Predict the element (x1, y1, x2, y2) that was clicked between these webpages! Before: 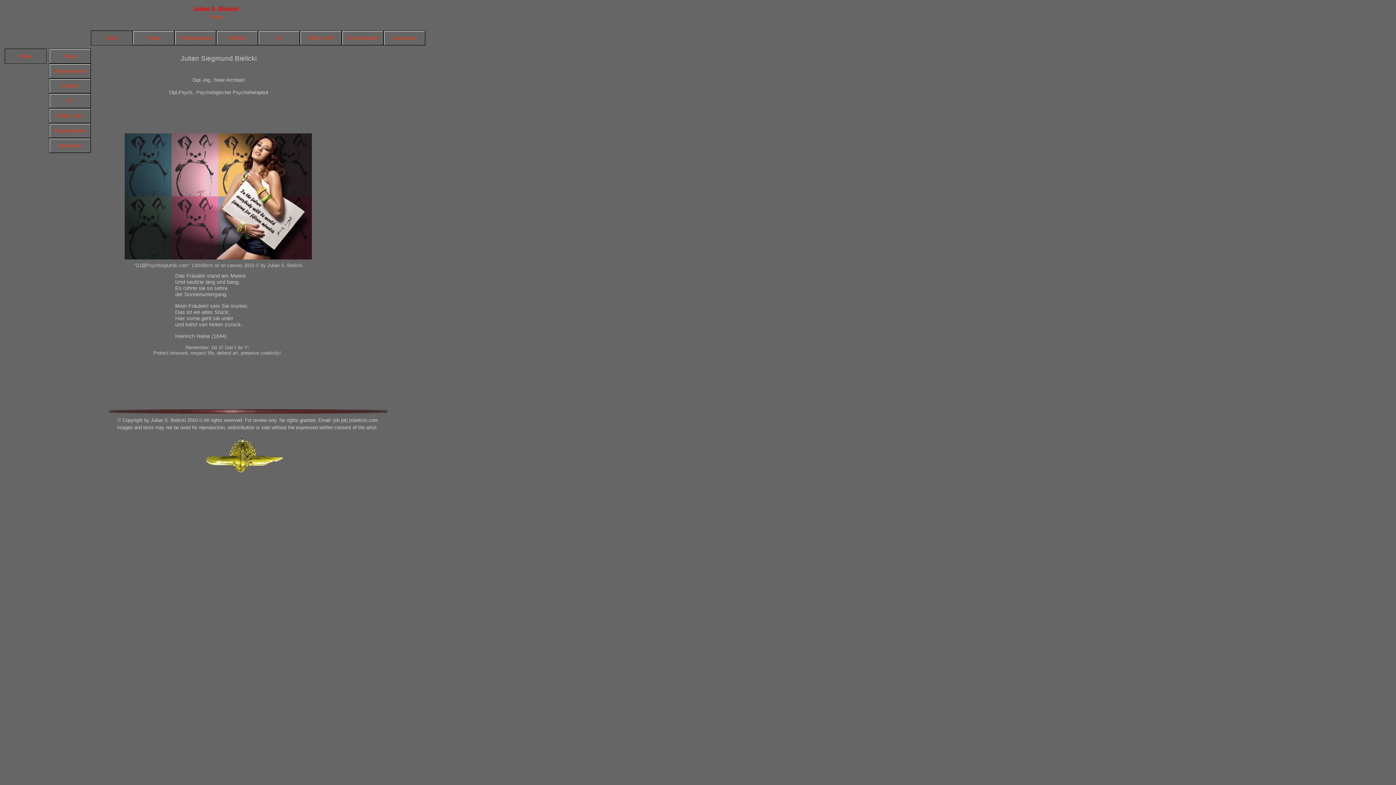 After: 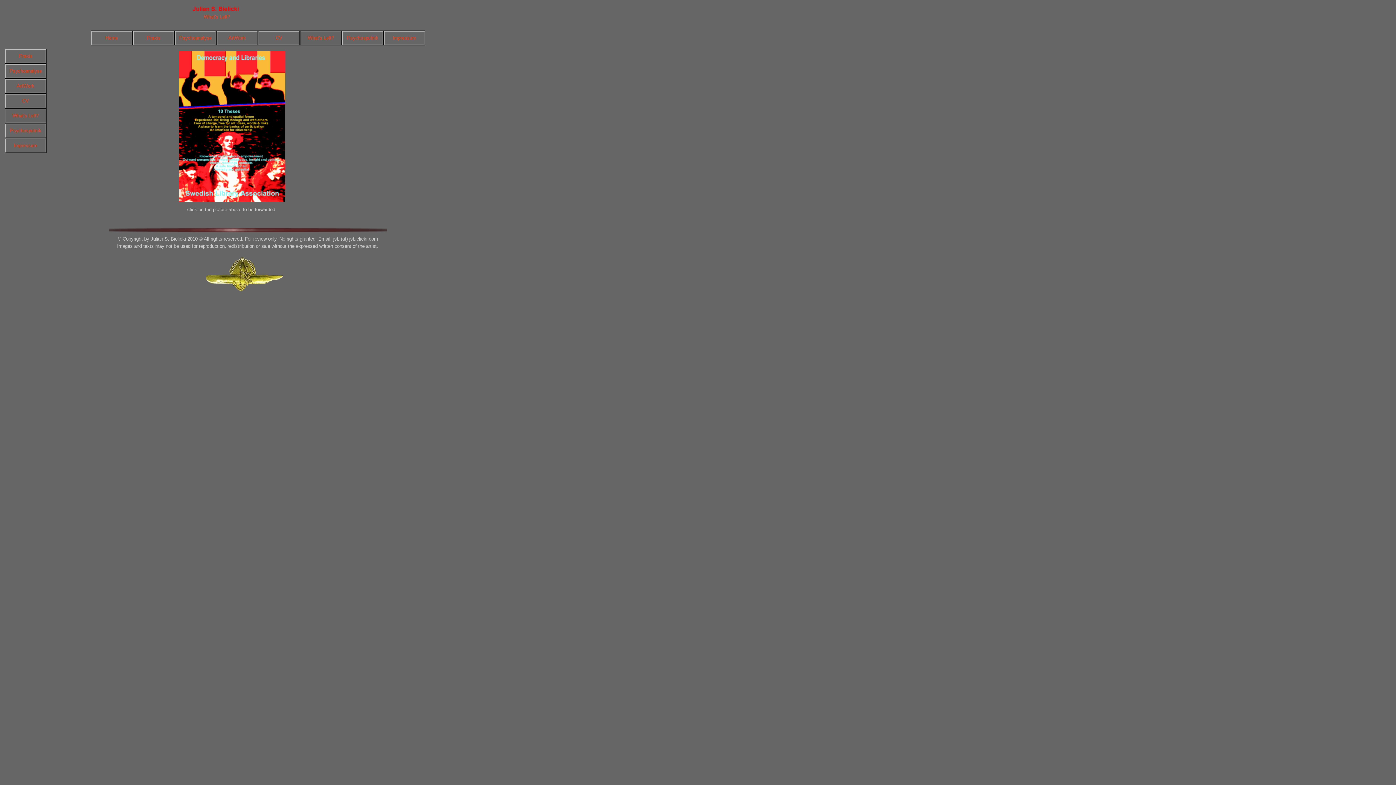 Action: bbox: (300, 41, 341, 46)